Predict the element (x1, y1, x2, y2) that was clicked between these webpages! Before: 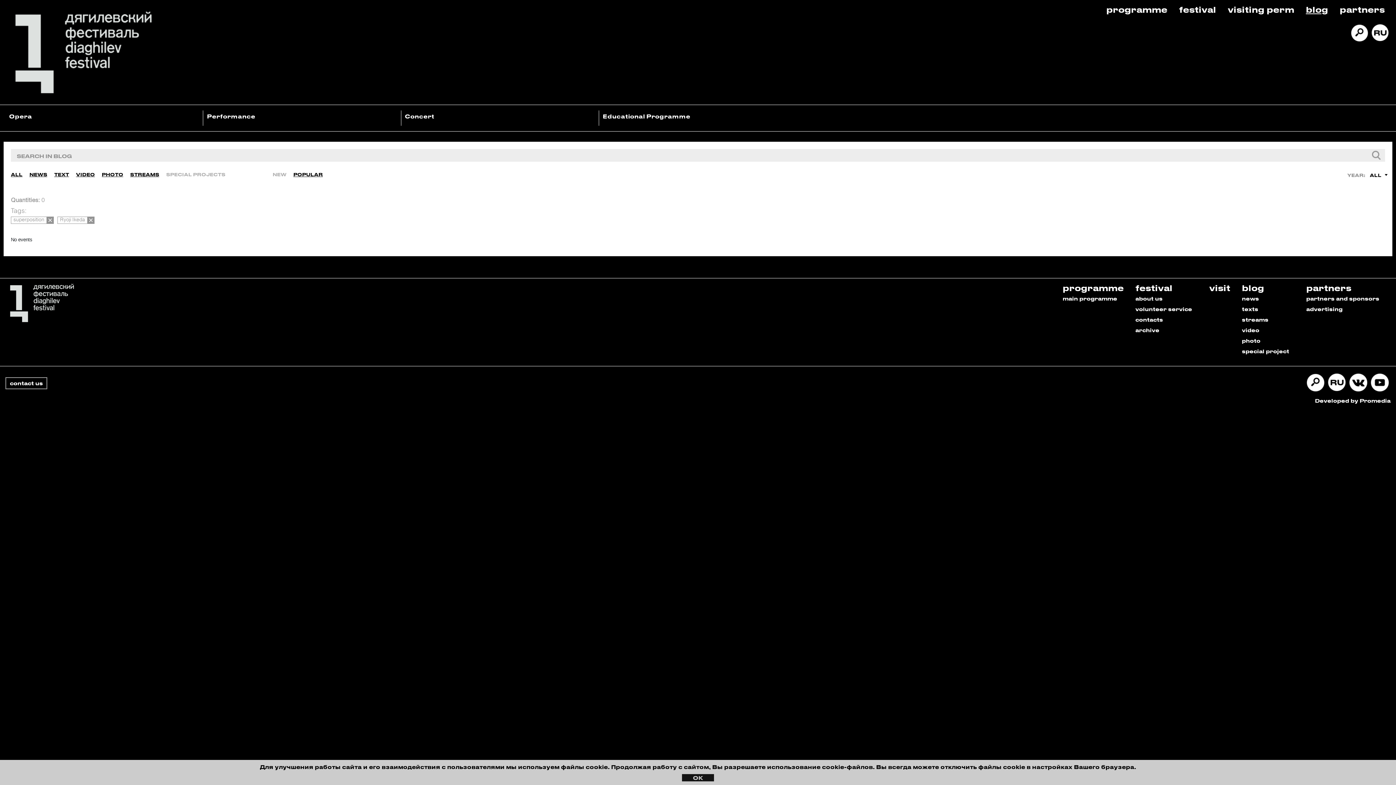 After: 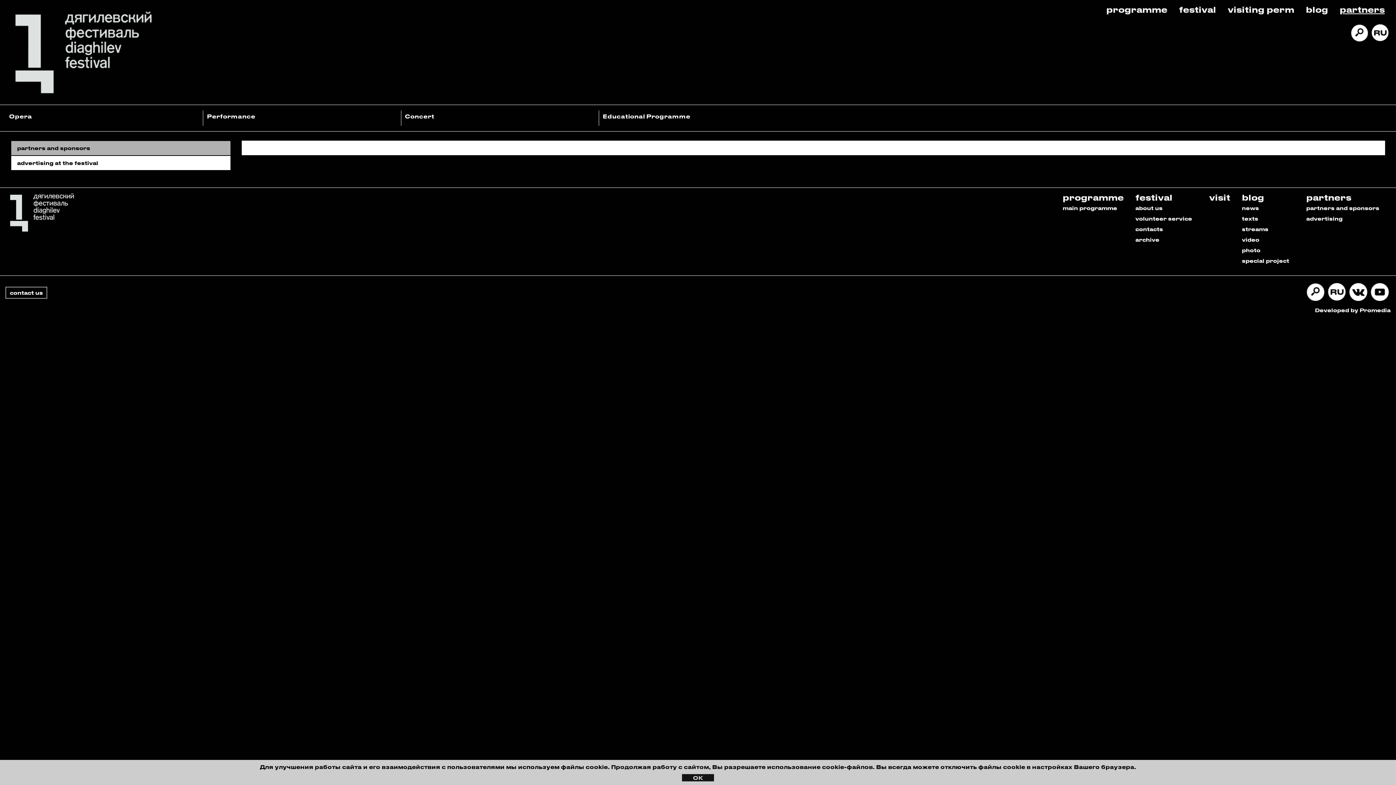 Action: bbox: (1306, 282, 1351, 292) label: partners